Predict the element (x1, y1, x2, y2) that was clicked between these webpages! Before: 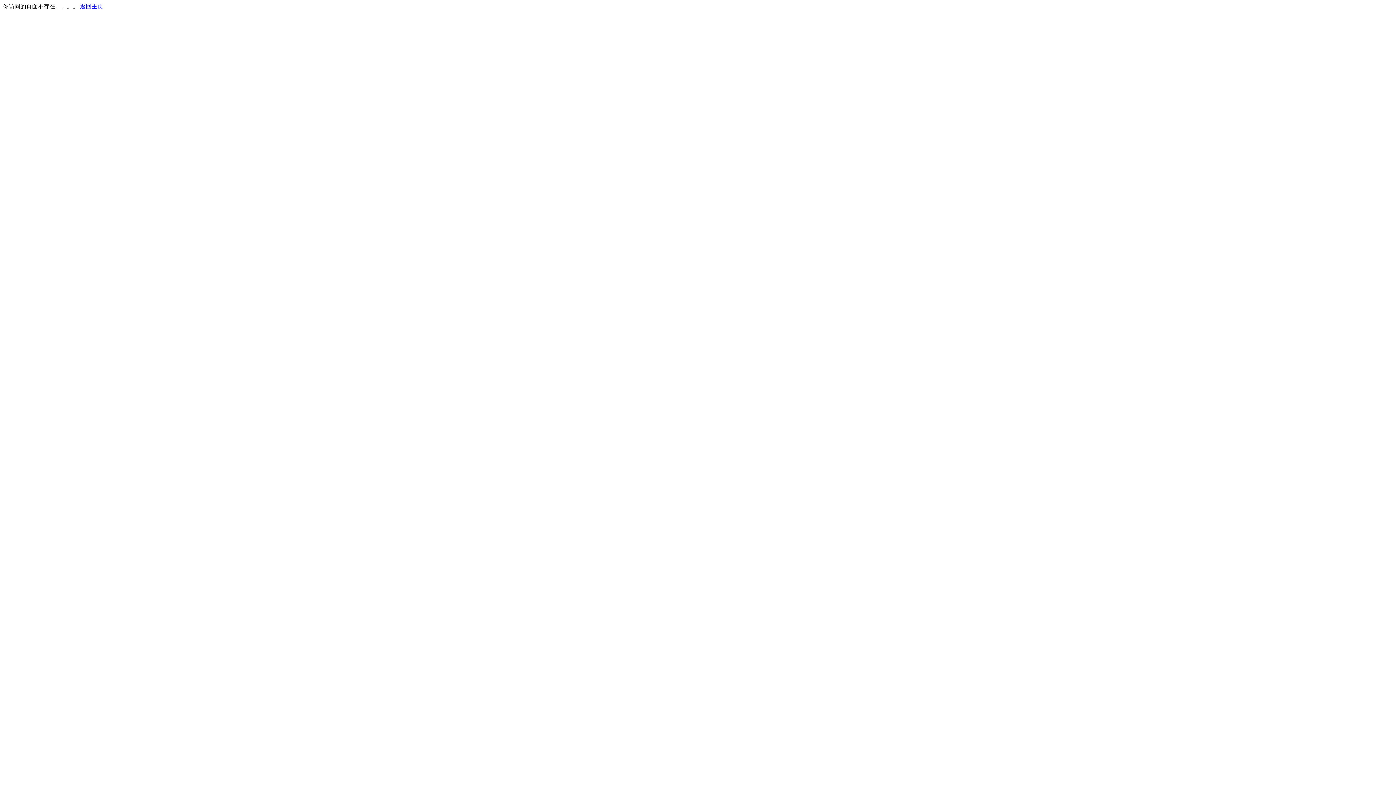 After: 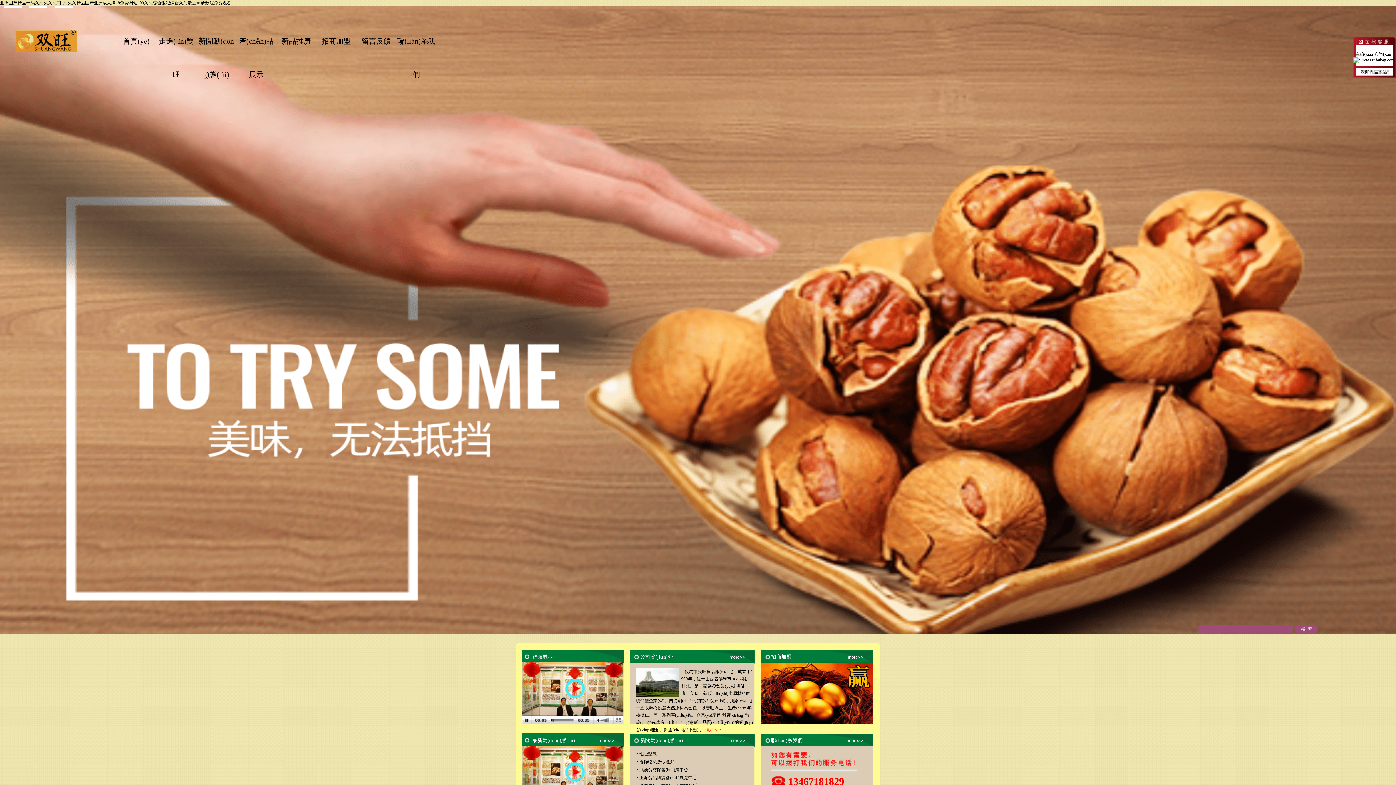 Action: bbox: (80, 3, 103, 9) label: 返回主页